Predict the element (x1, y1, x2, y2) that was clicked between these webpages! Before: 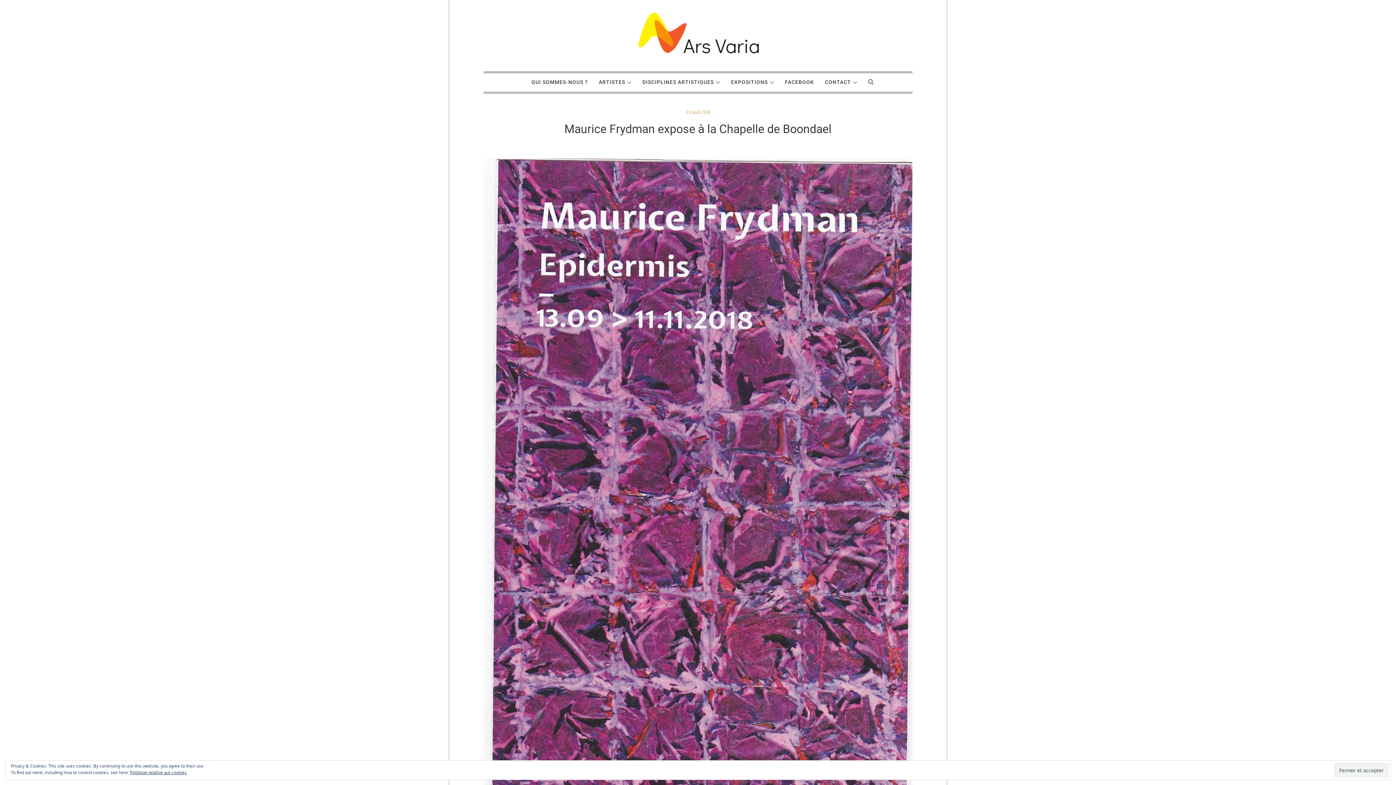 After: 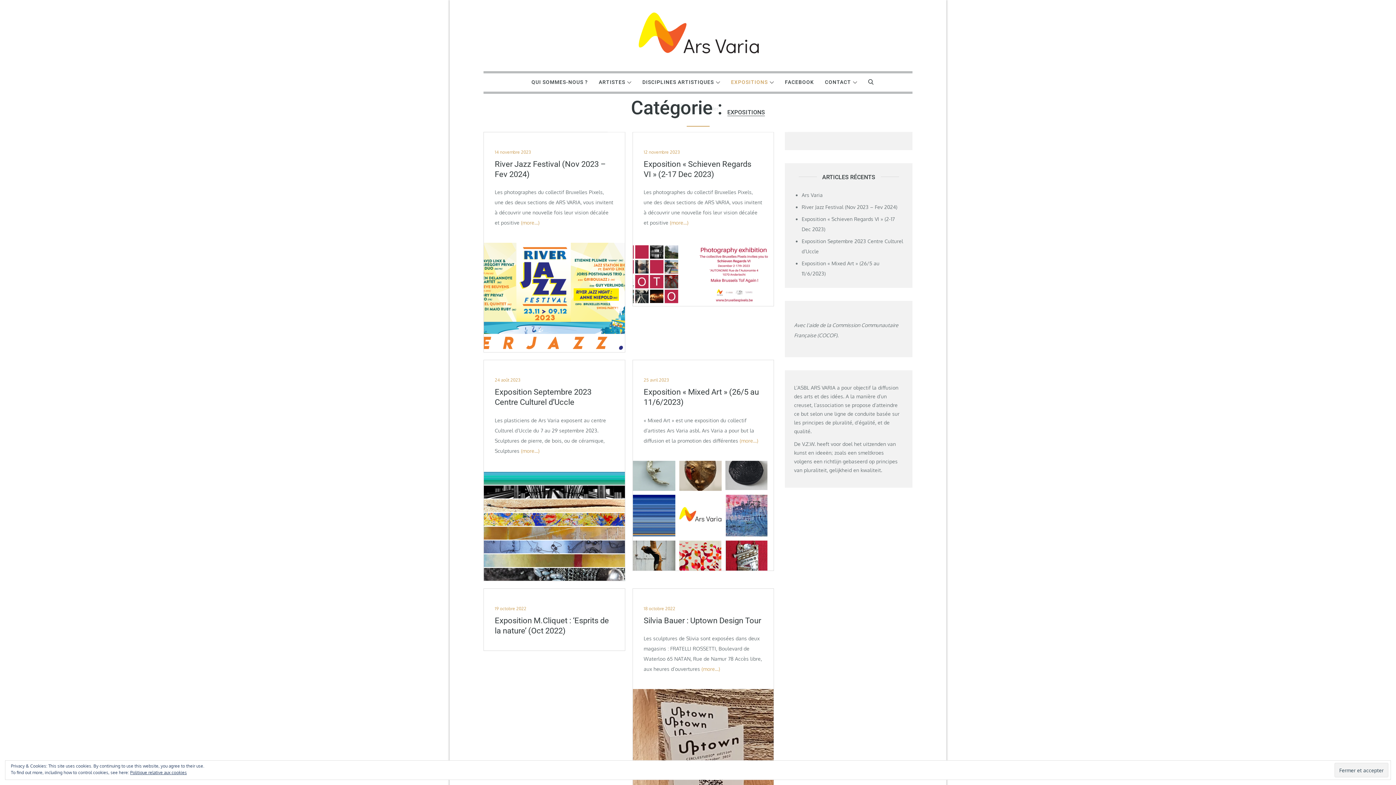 Action: label: EXPOSITIONS bbox: (726, 73, 778, 91)